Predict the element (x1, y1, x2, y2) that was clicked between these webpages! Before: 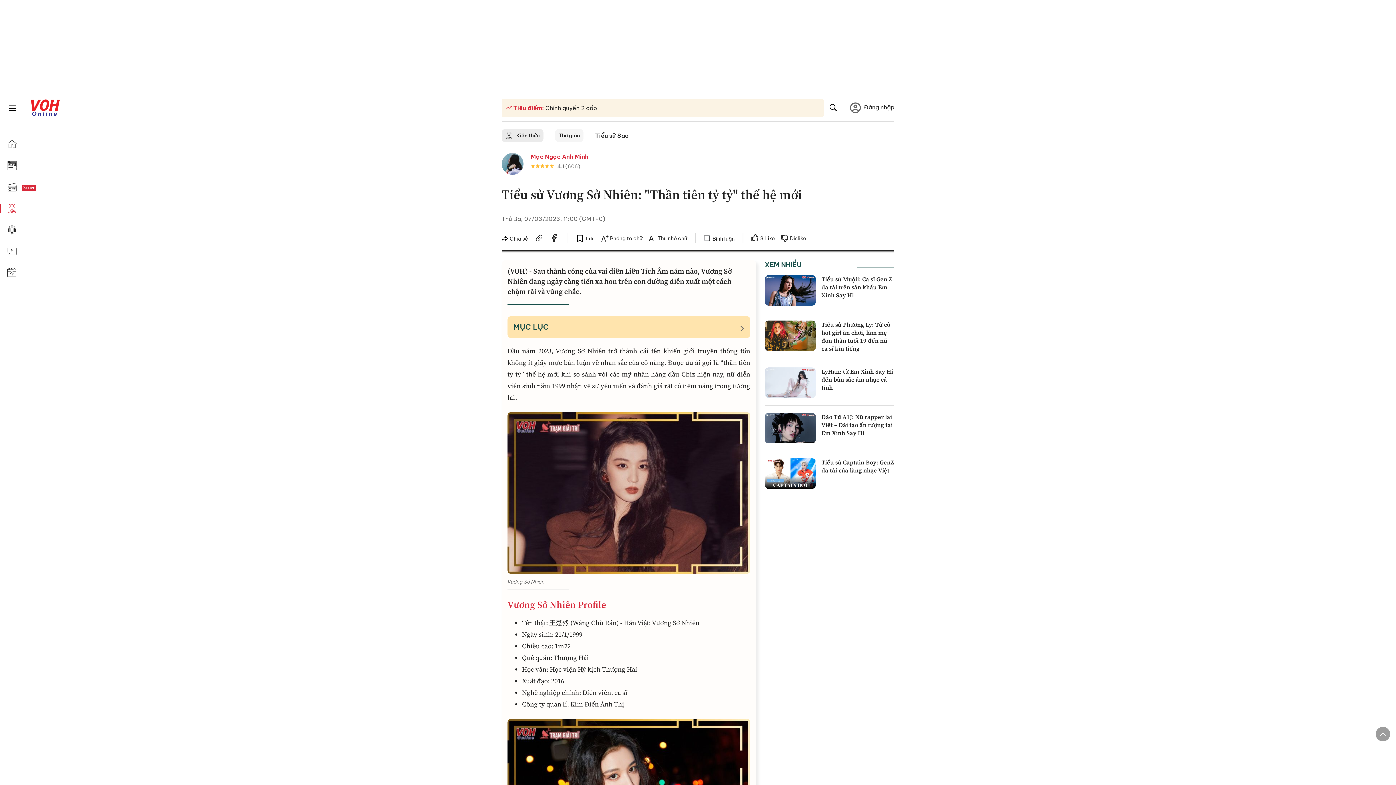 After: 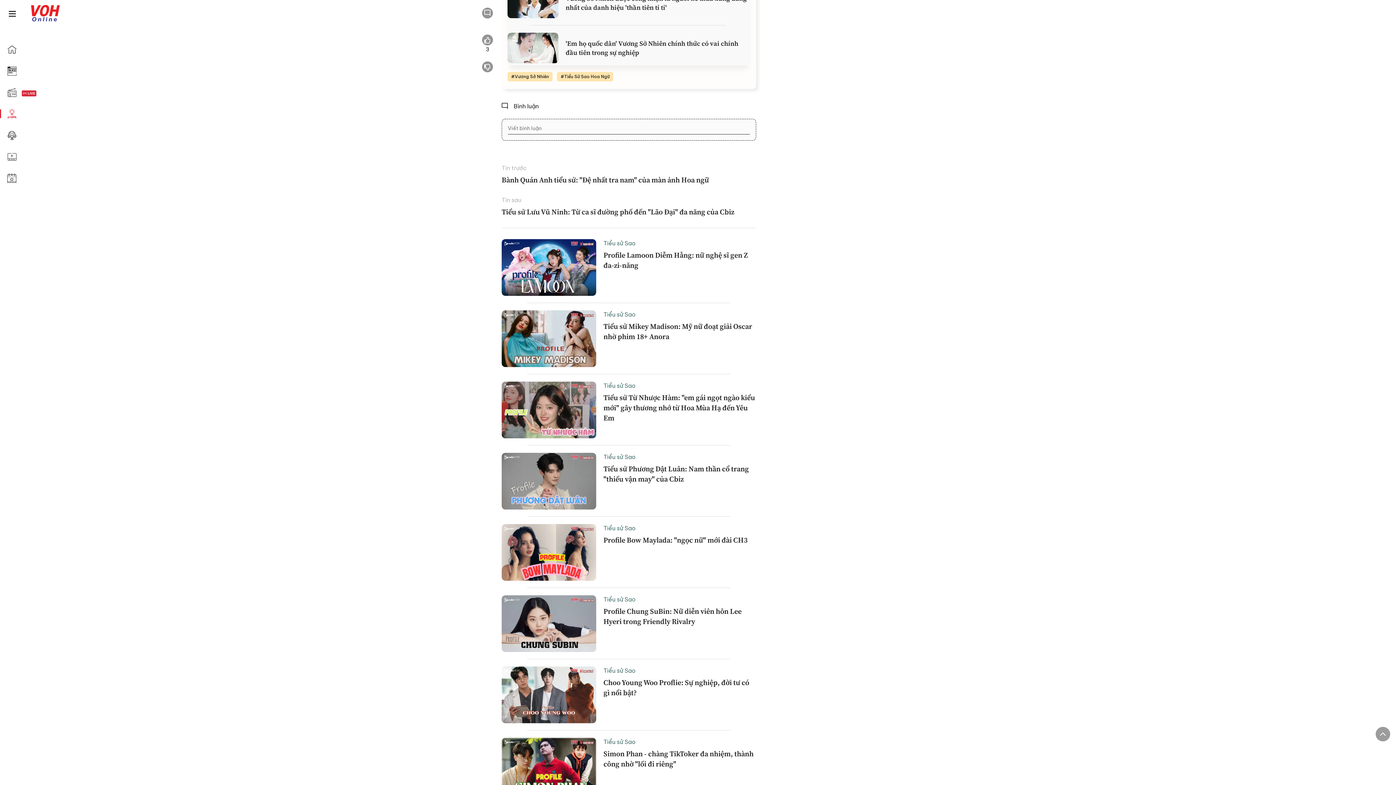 Action: bbox: (704, 235, 734, 242) label:  Bình luận